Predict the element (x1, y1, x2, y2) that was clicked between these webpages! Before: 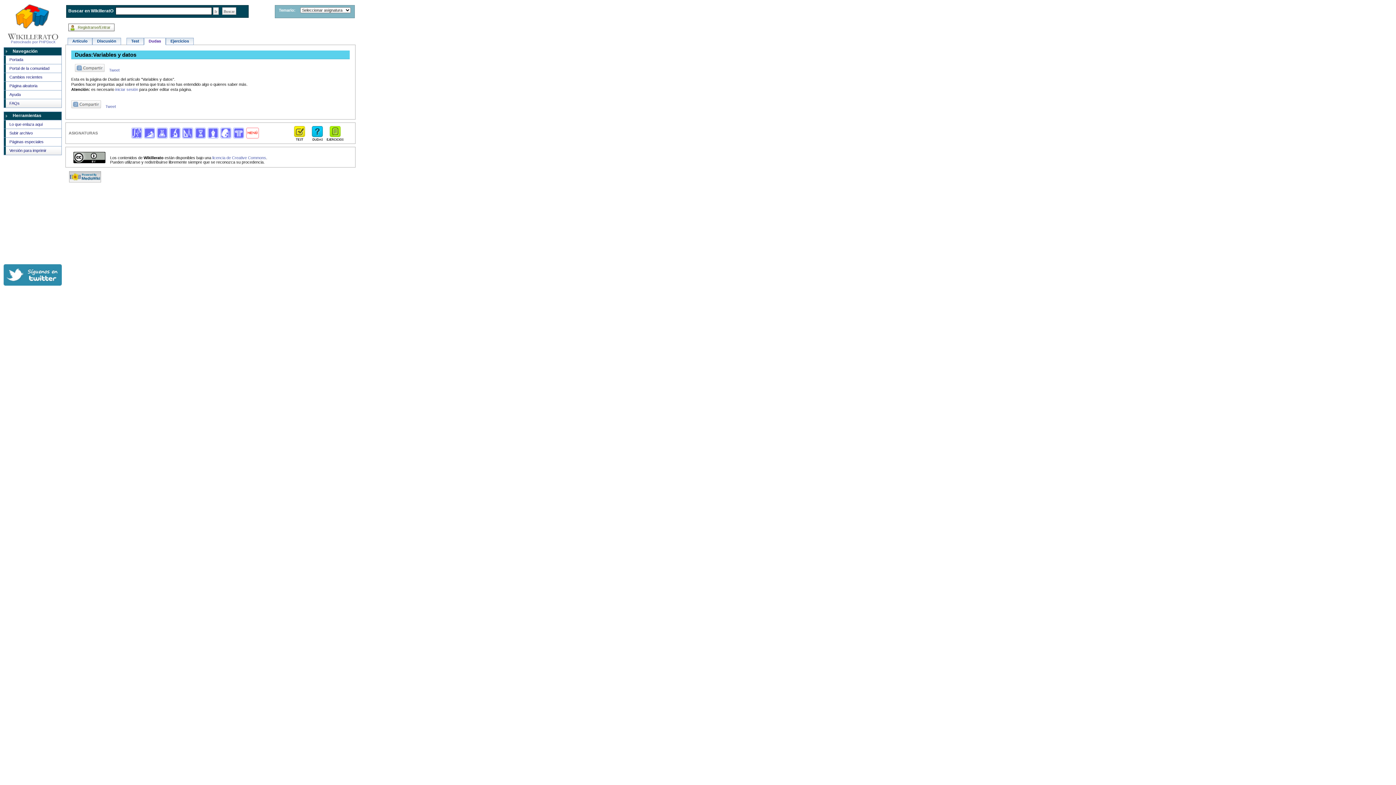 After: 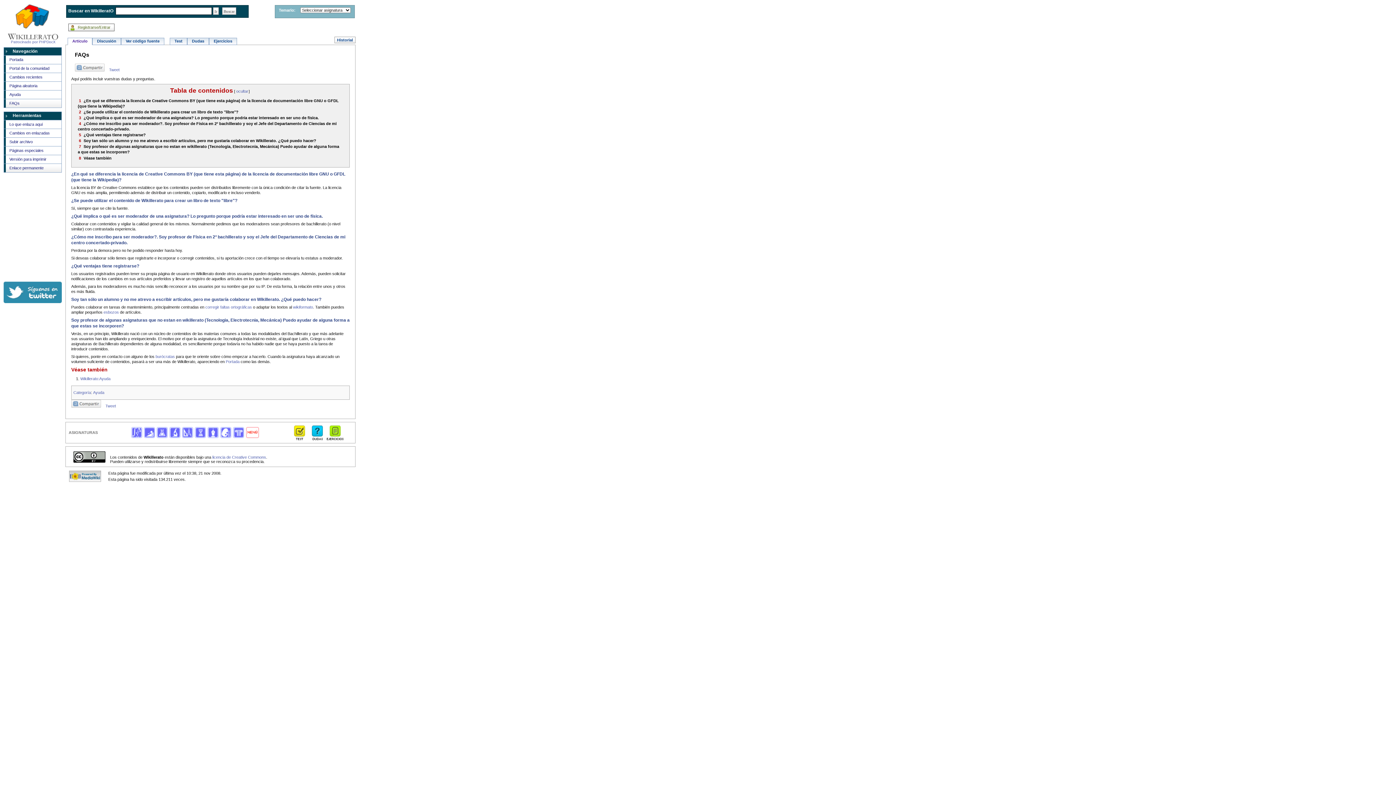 Action: label: FAQs bbox: (4, 99, 61, 107)